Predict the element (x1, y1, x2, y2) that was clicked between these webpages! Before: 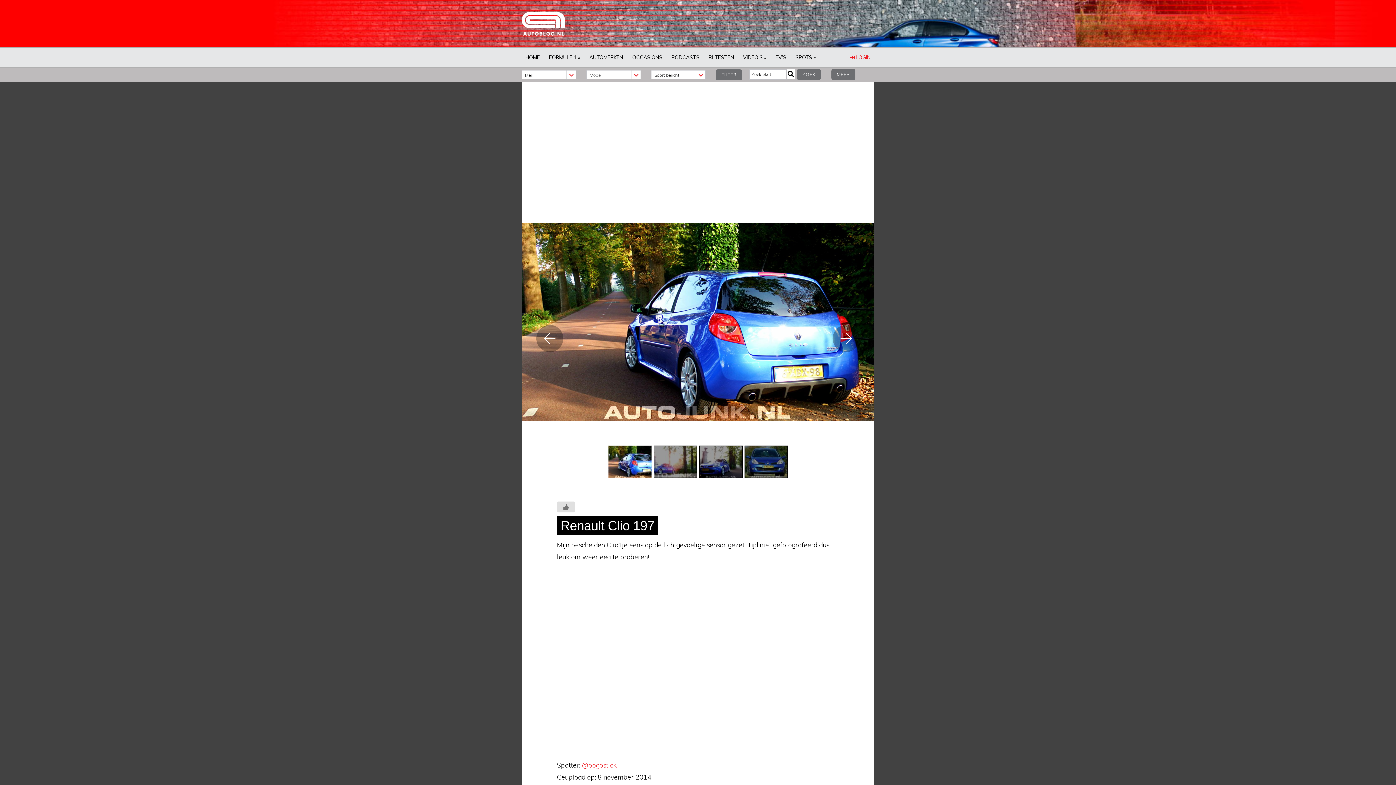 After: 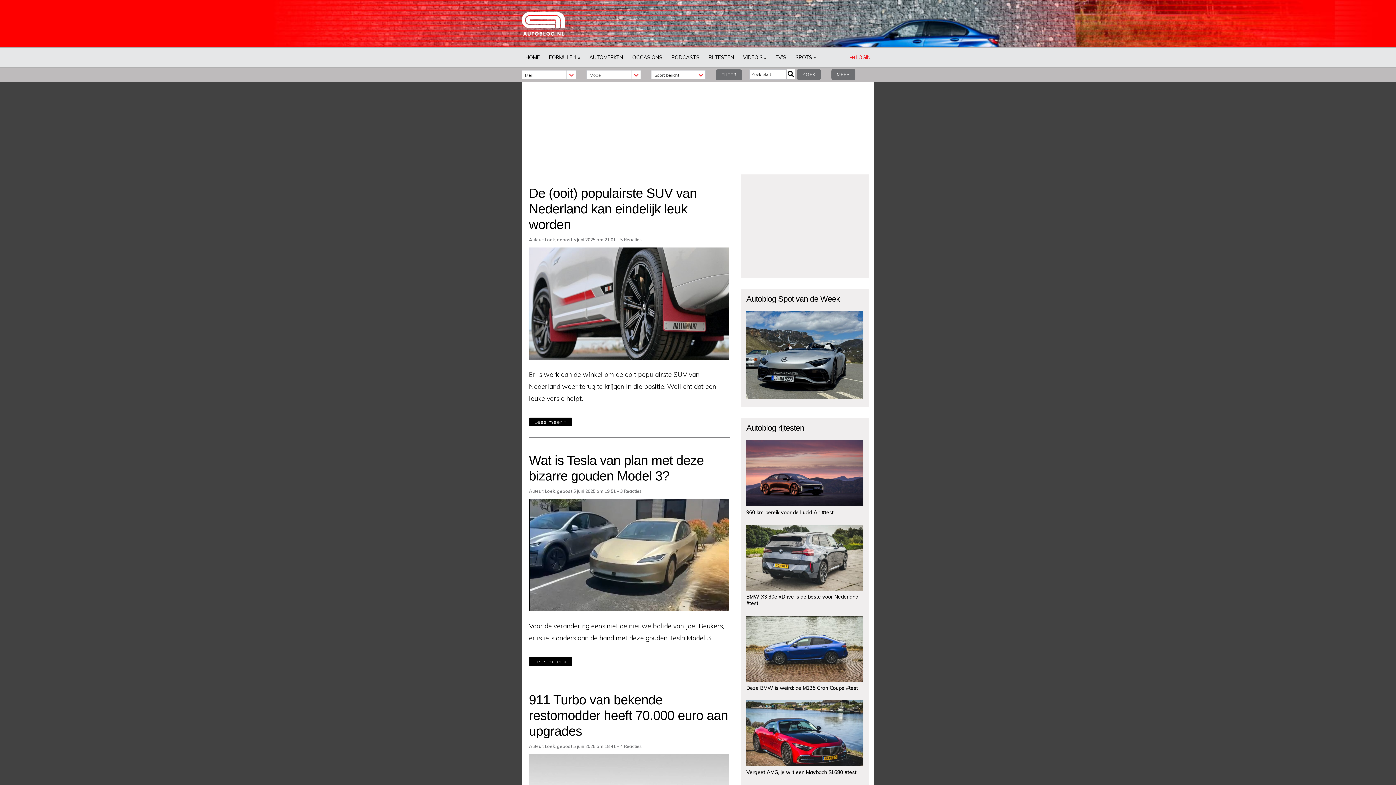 Action: bbox: (521, 29, 565, 37)